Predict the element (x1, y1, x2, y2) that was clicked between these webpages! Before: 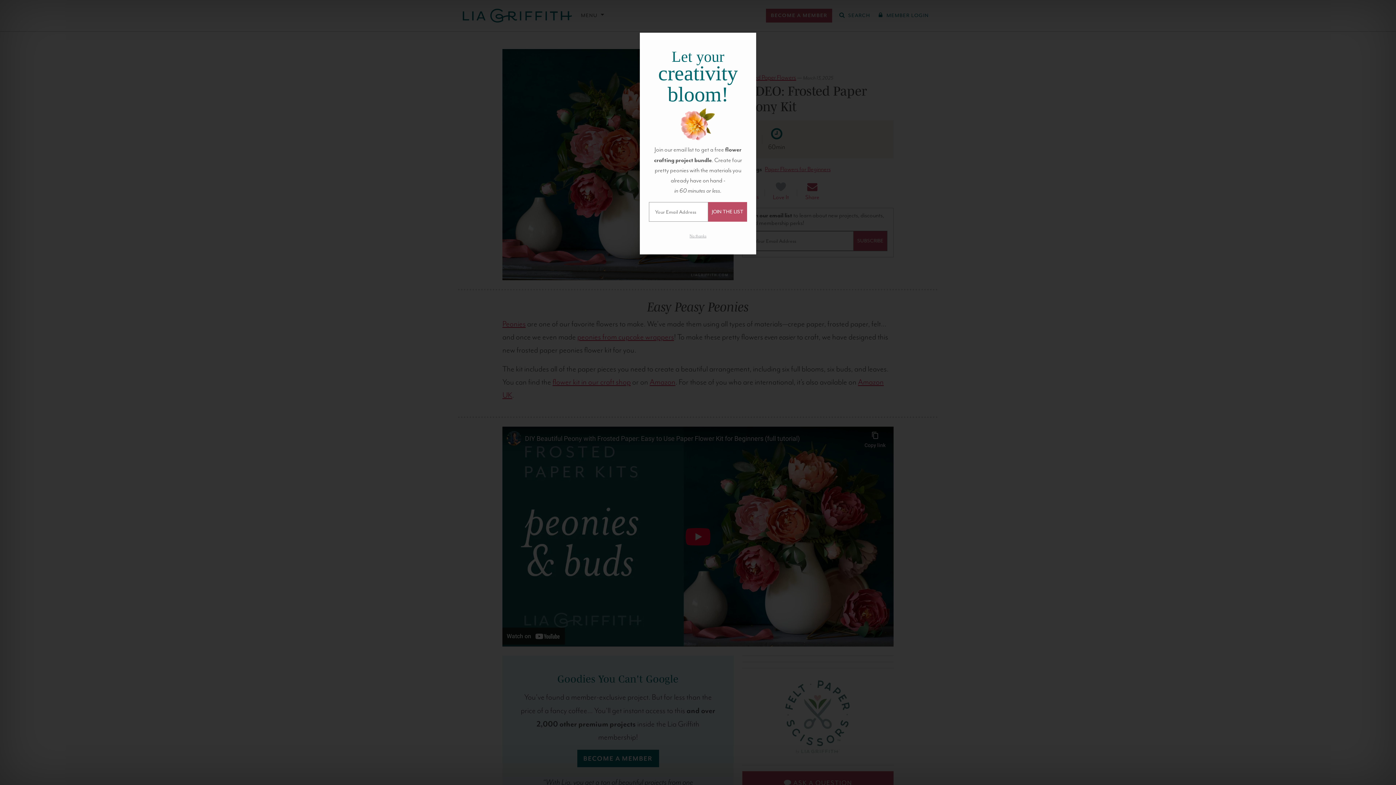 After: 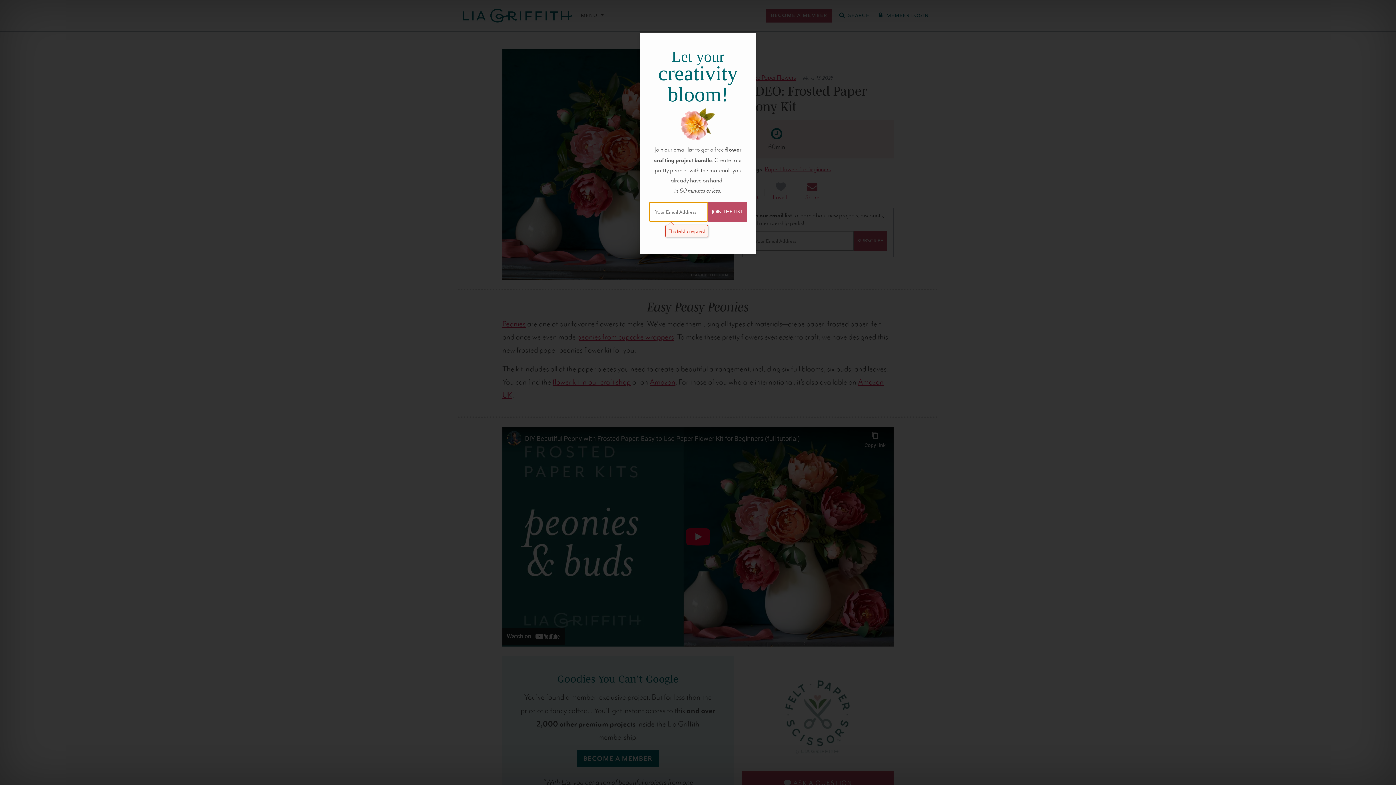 Action: label: JOIN THE LIST bbox: (708, 202, 747, 221)